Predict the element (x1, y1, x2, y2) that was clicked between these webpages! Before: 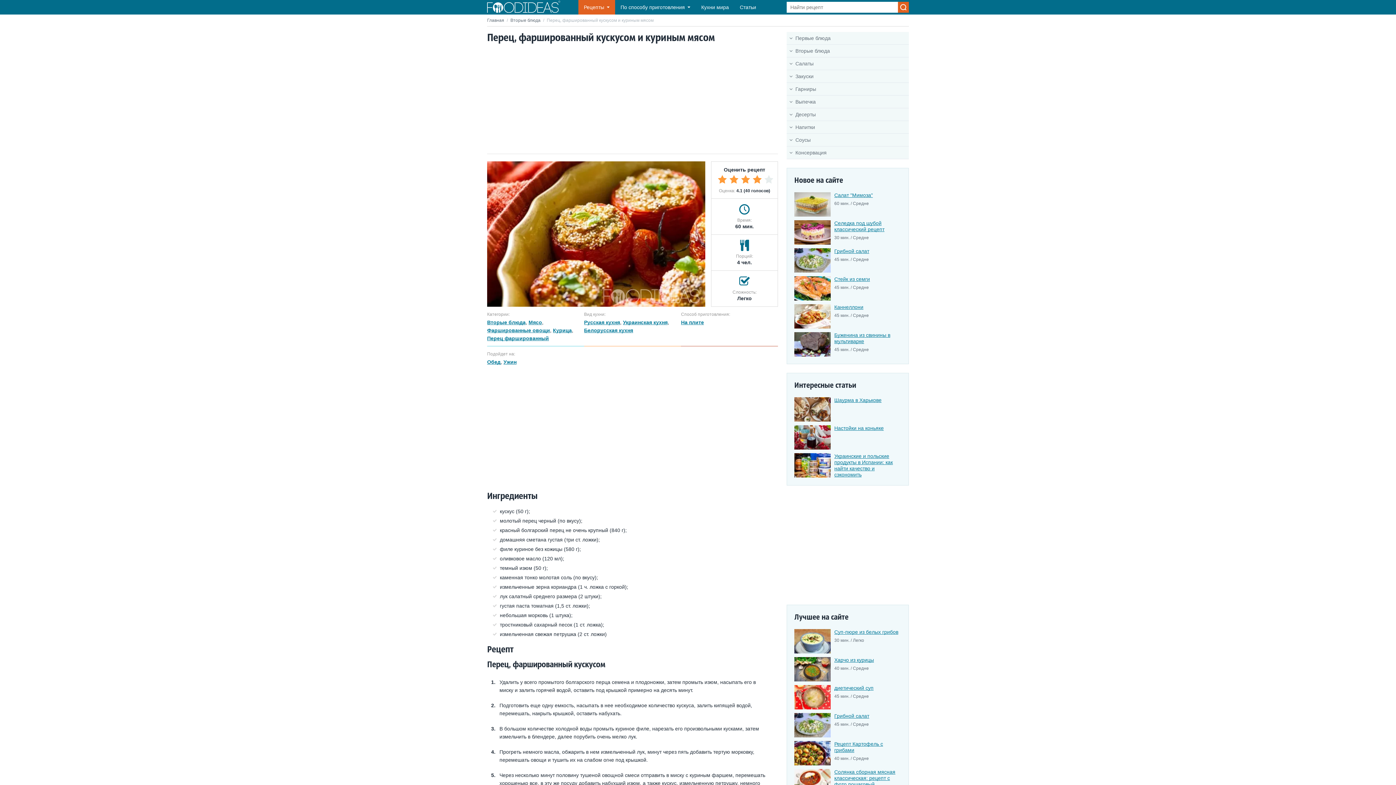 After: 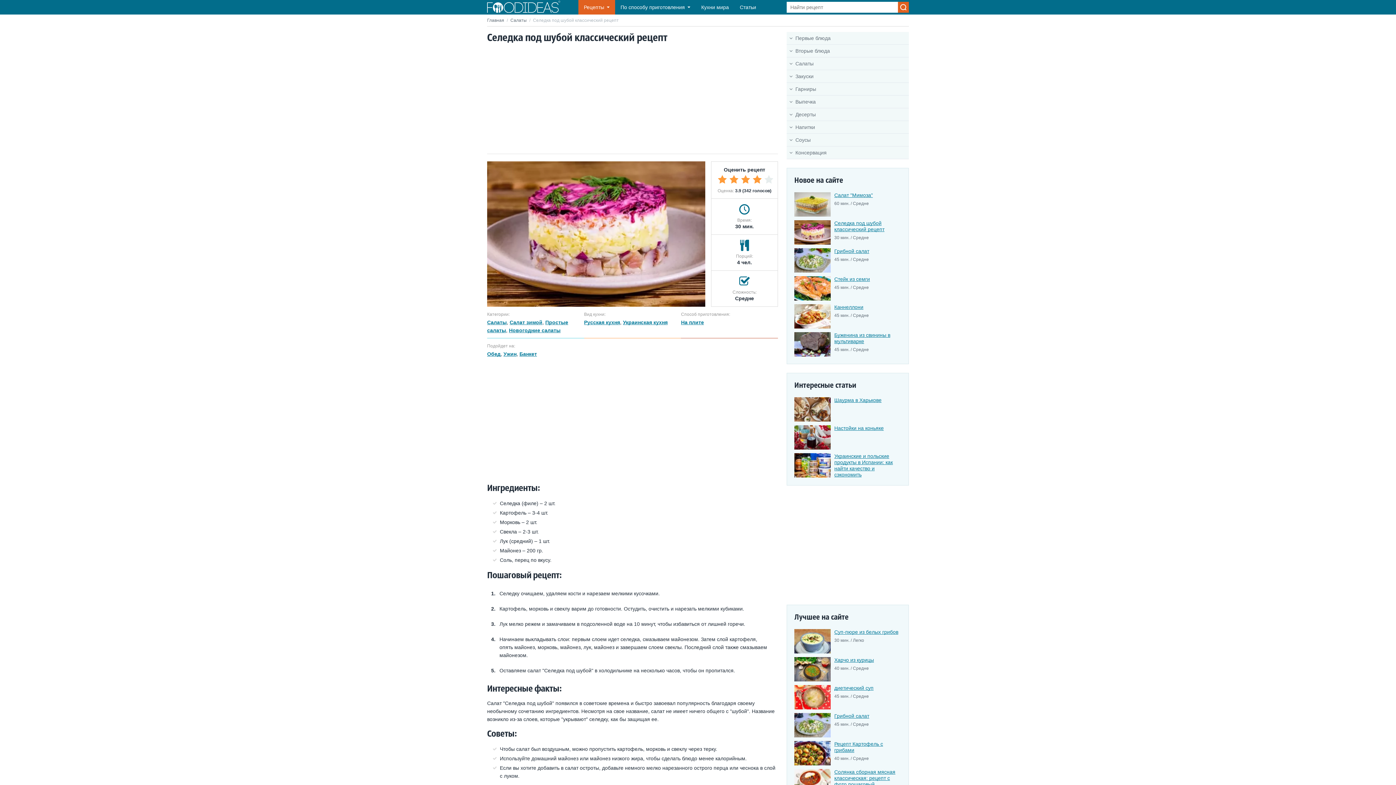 Action: bbox: (794, 228, 830, 235)